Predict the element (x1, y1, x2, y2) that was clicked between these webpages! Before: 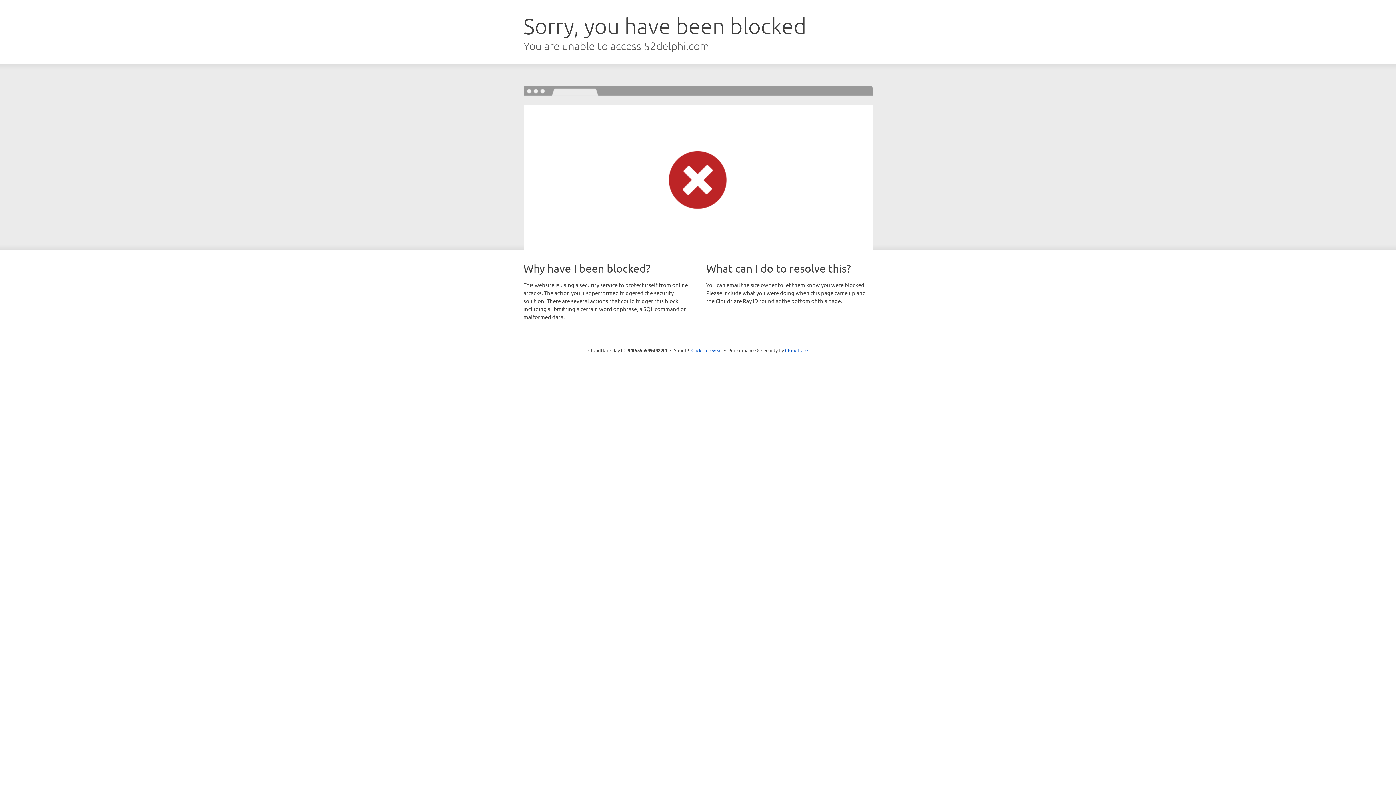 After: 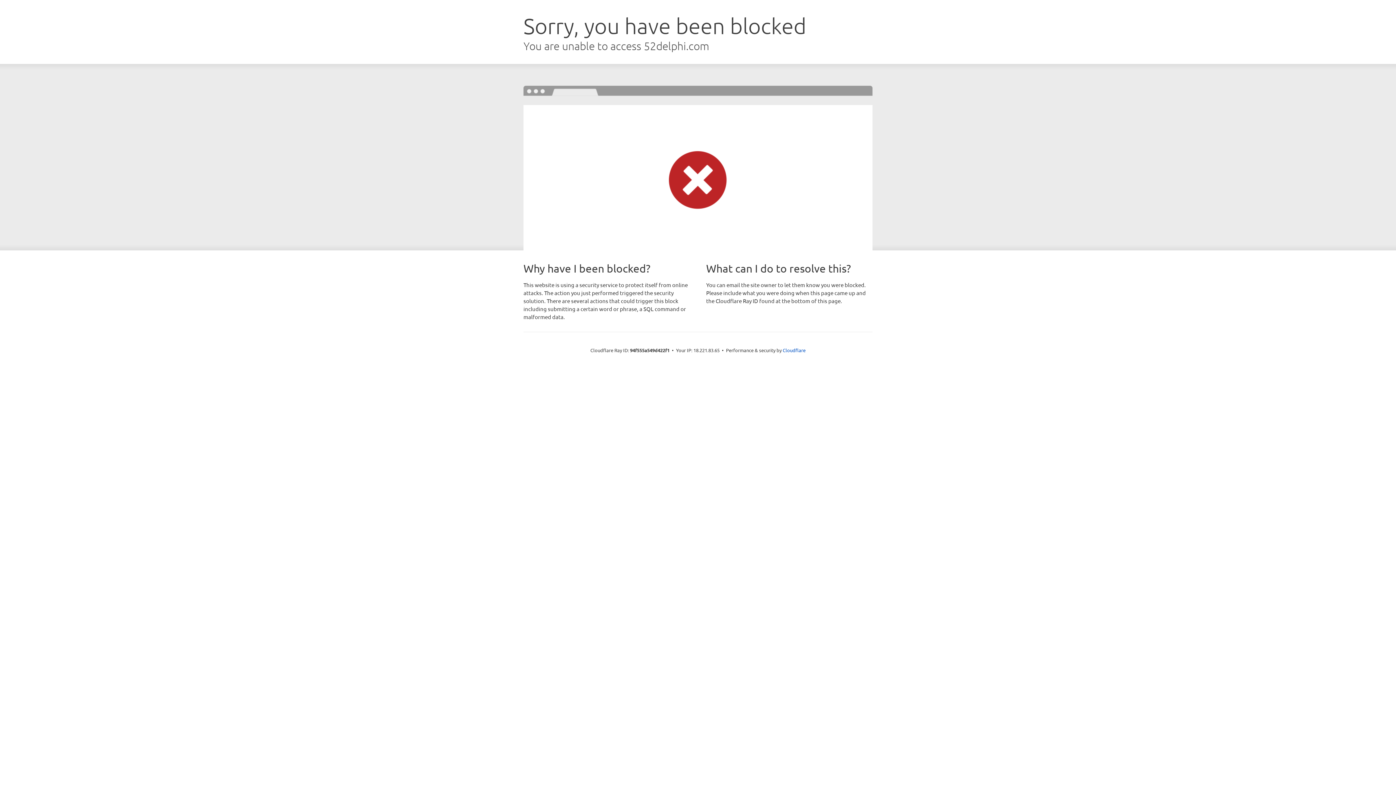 Action: bbox: (691, 346, 722, 353) label: Click to reveal